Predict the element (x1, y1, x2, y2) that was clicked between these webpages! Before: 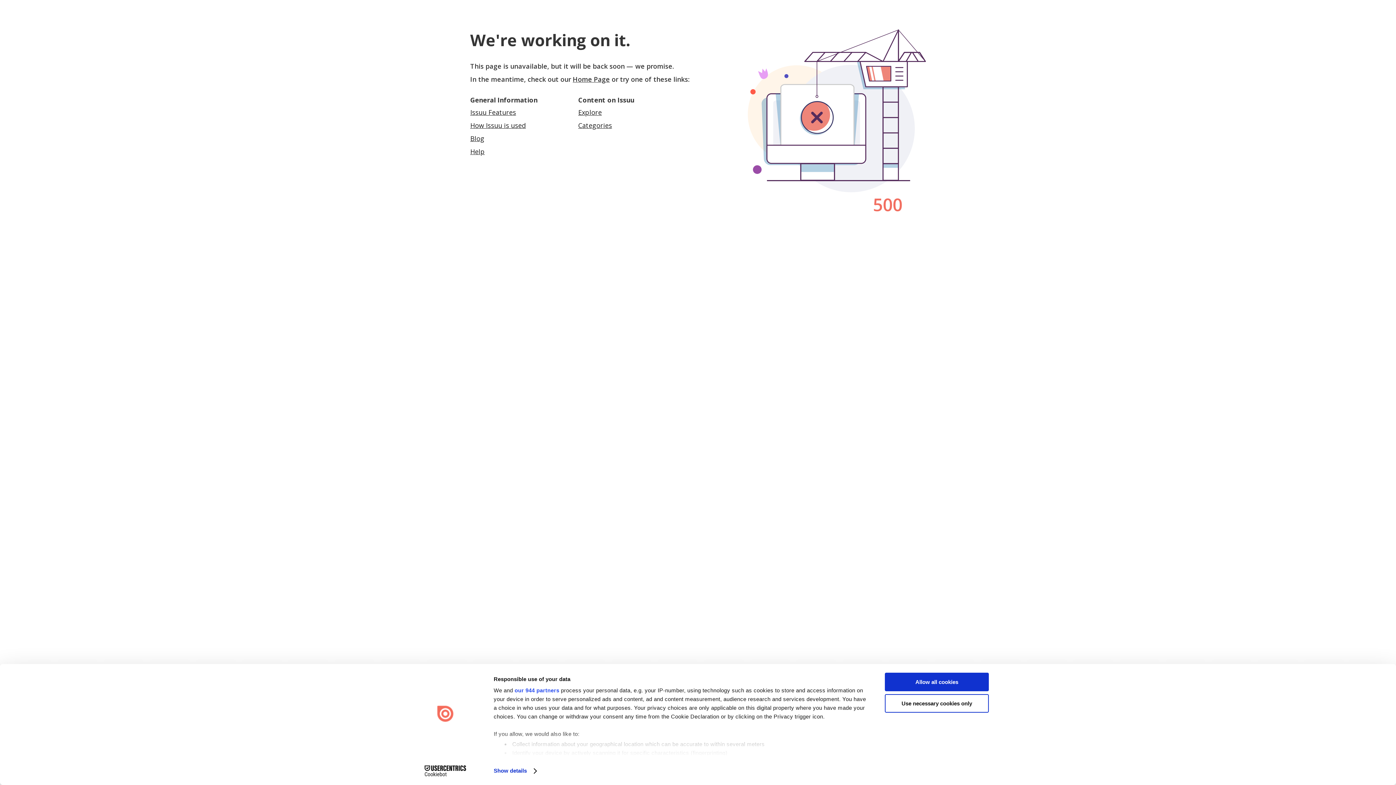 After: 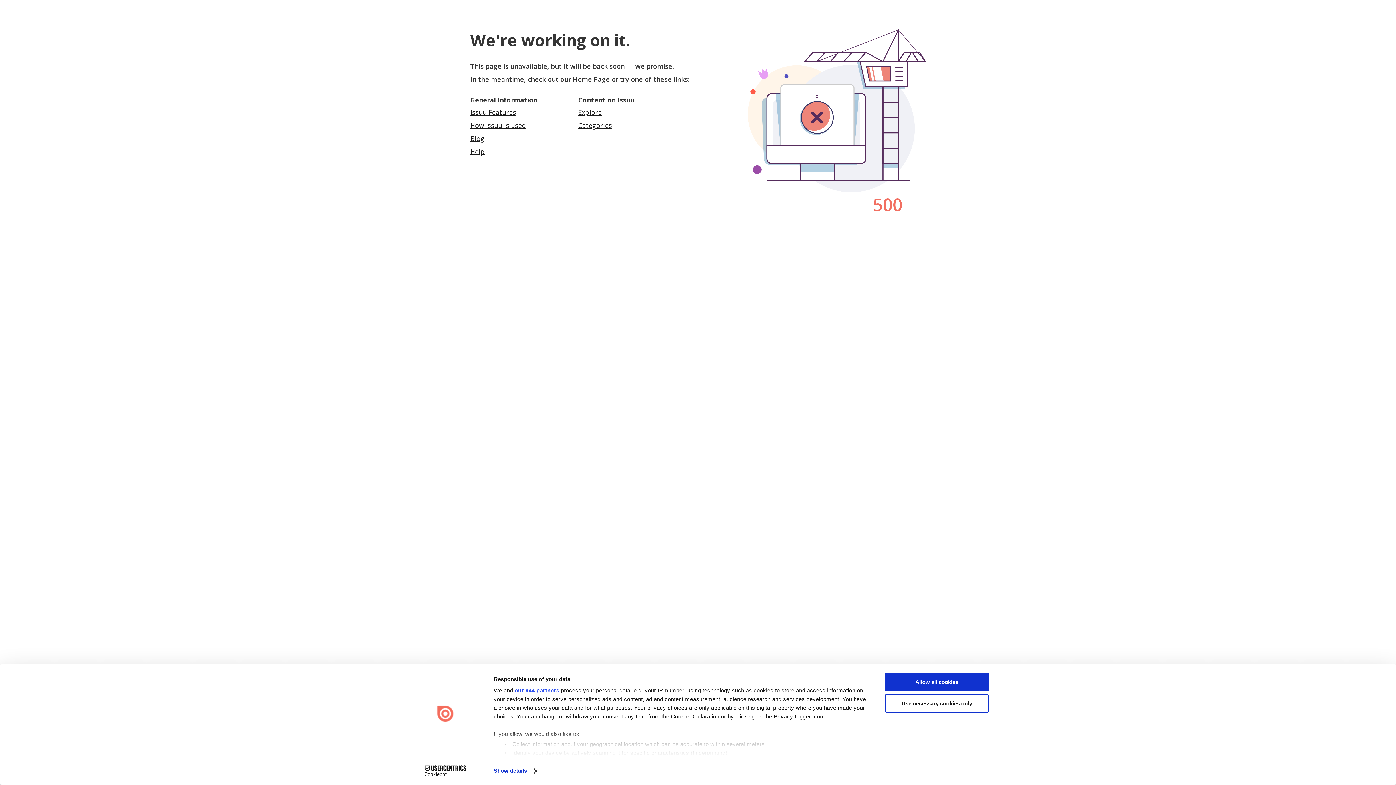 Action: label: Cookiebot - opens in a new window bbox: (413, 765, 477, 776)